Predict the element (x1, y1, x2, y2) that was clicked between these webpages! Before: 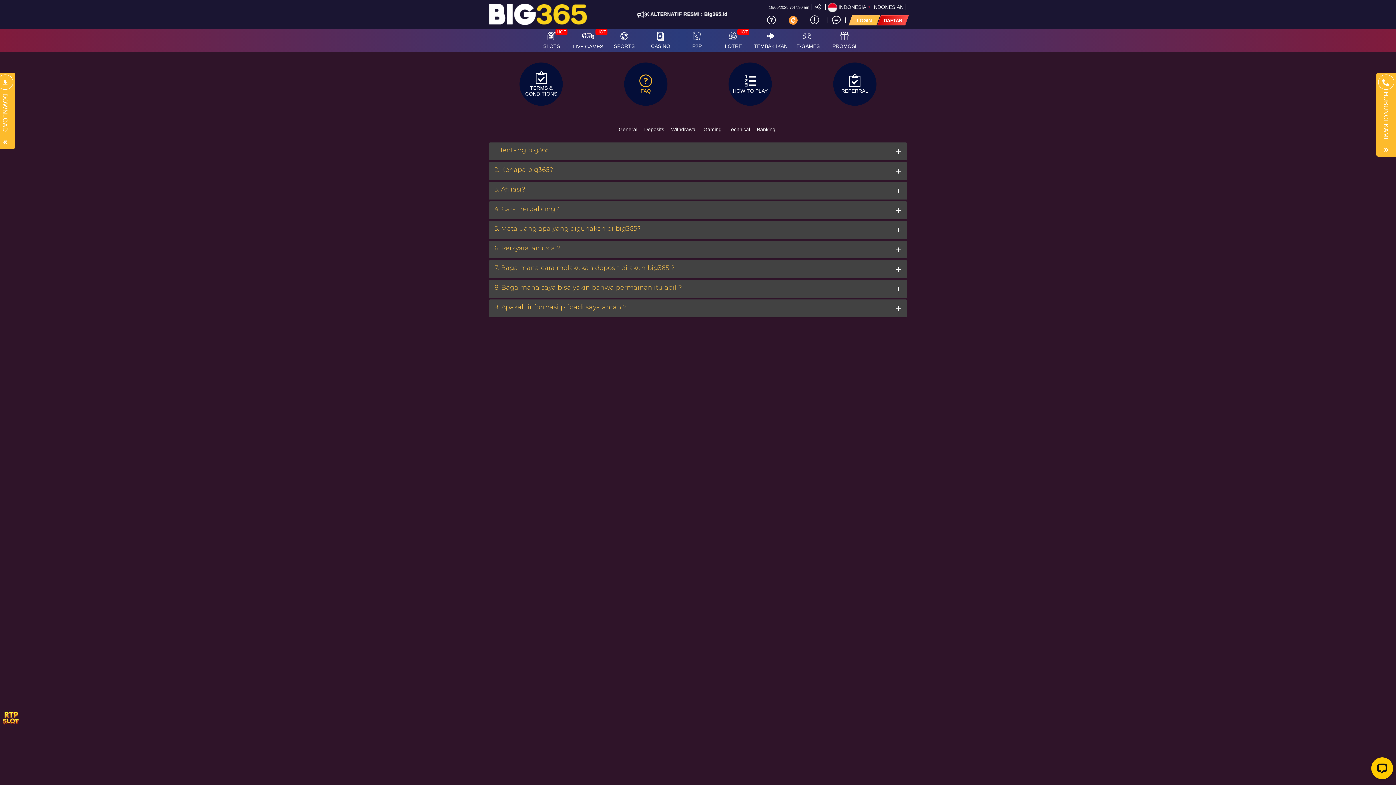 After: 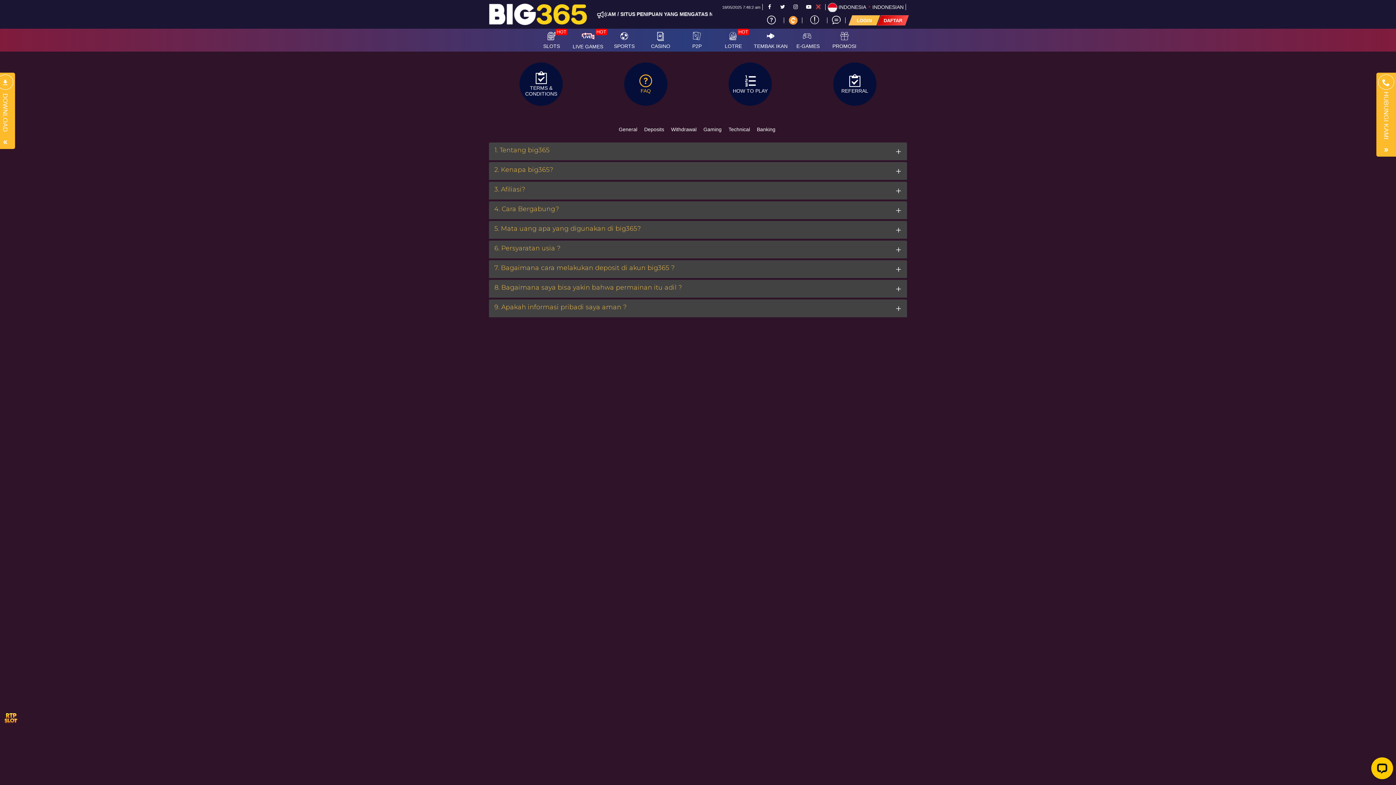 Action: bbox: (813, 1, 823, 12)